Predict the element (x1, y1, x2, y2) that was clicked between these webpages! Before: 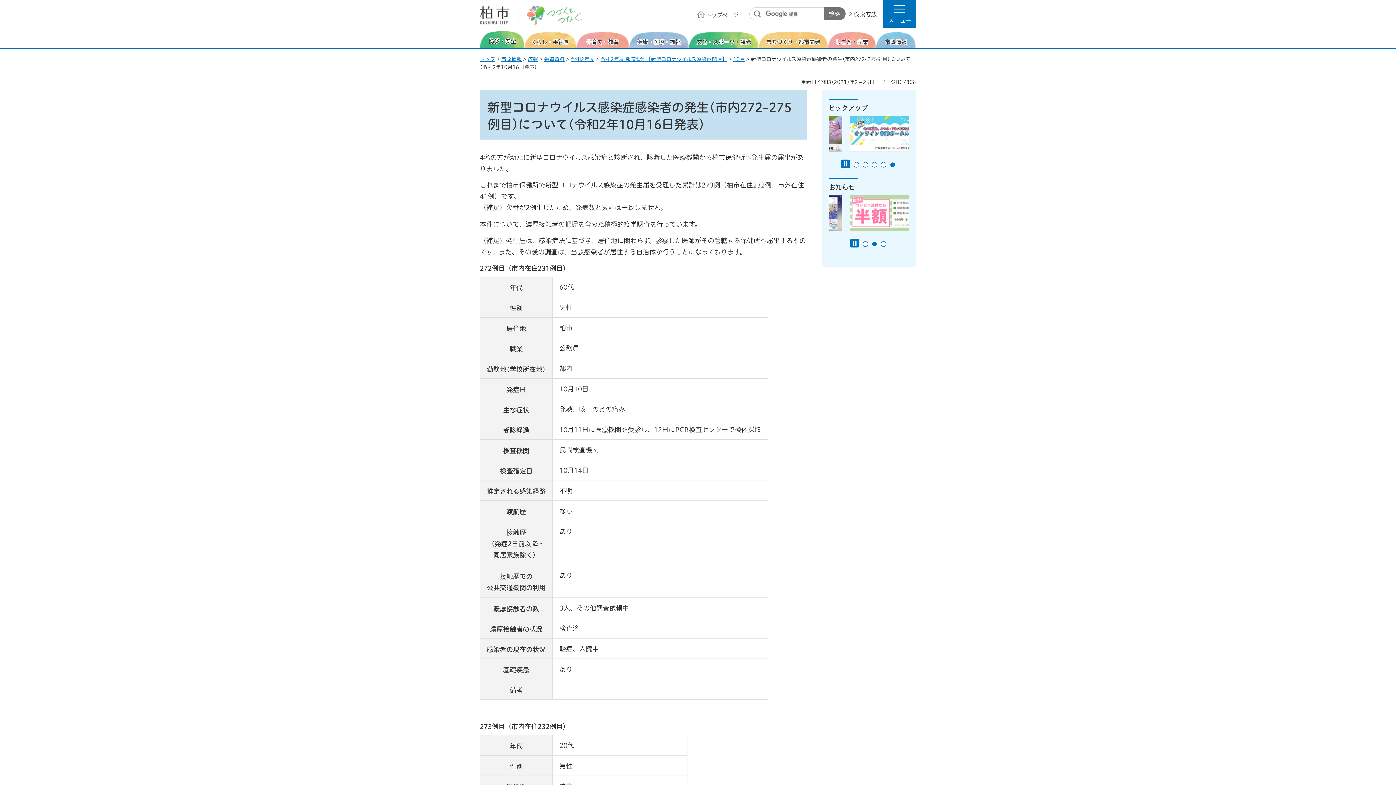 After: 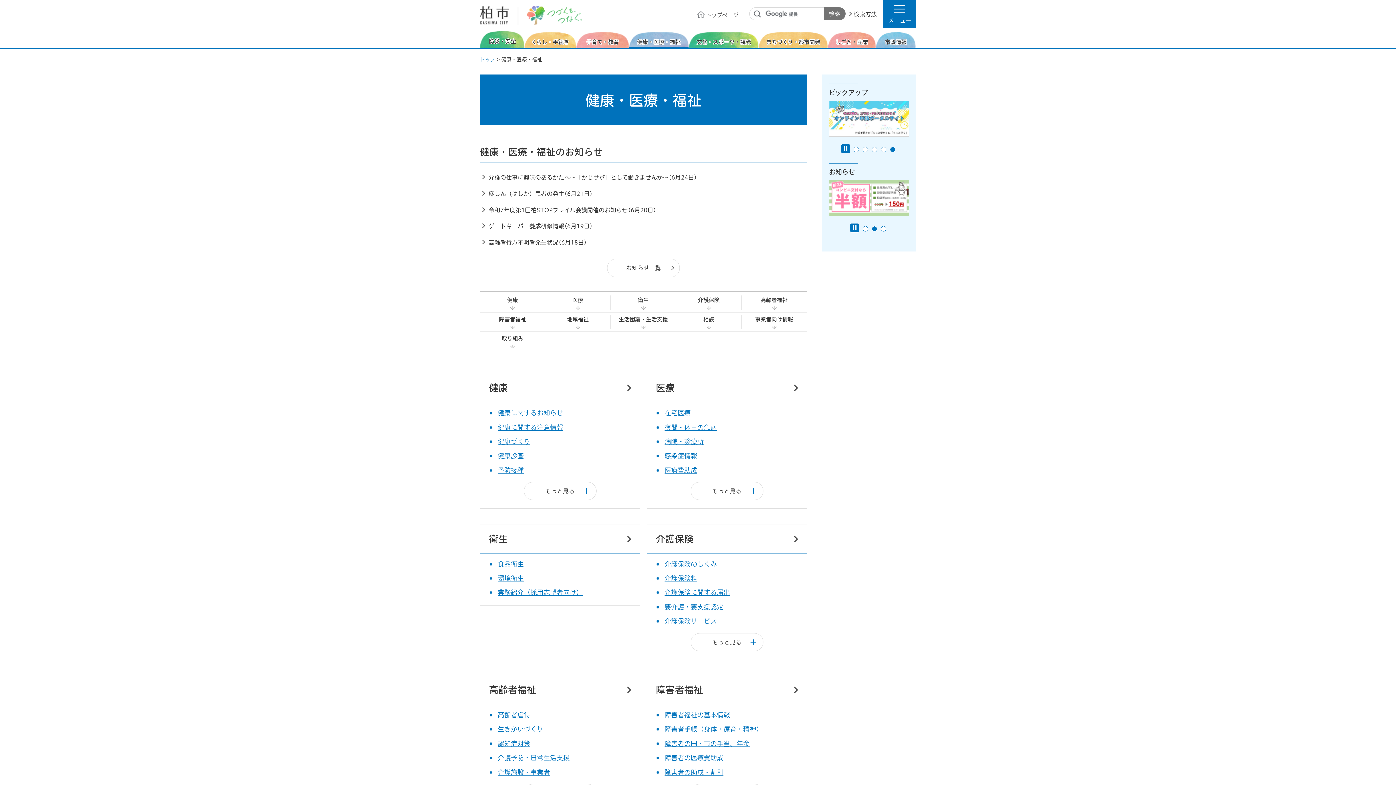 Action: label: 健康・医療・福祉 bbox: (629, 32, 689, 48)